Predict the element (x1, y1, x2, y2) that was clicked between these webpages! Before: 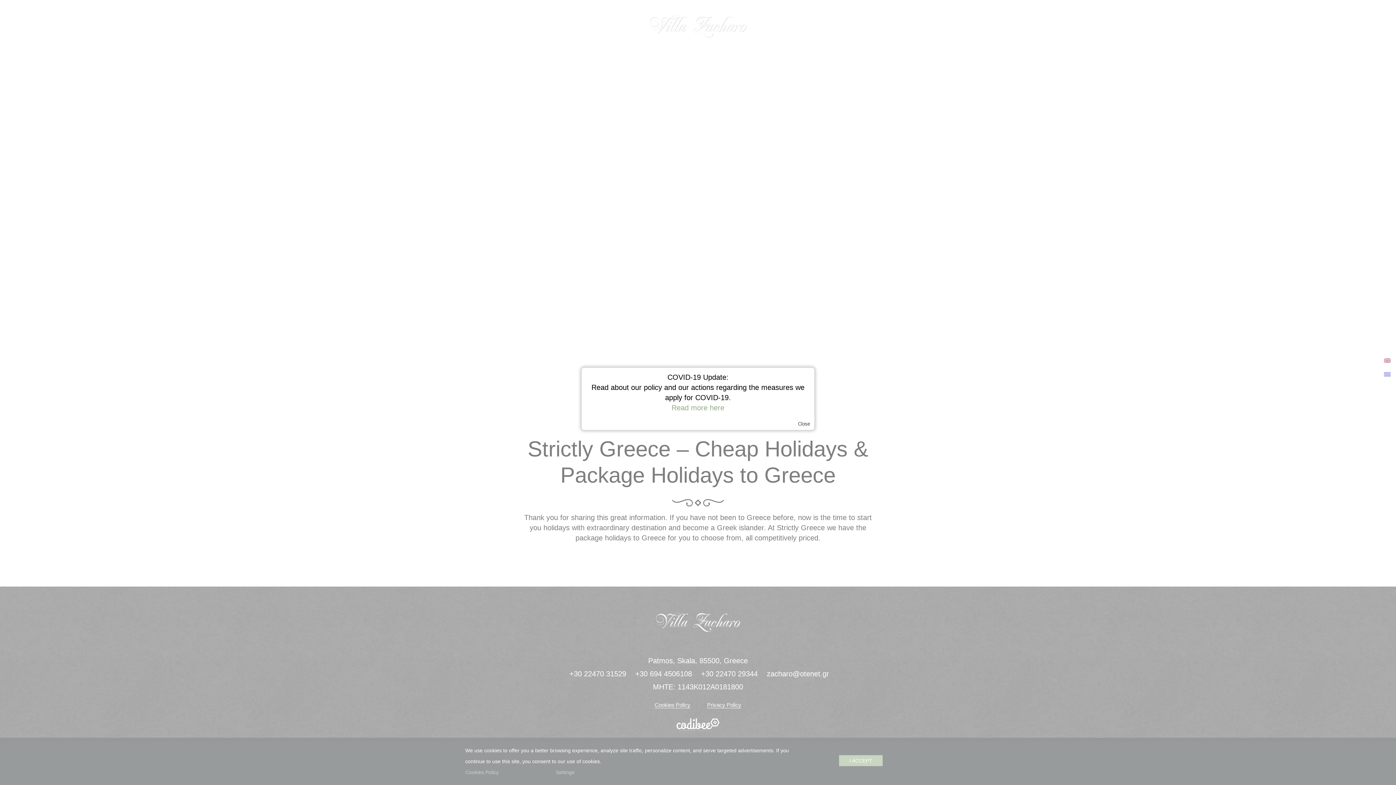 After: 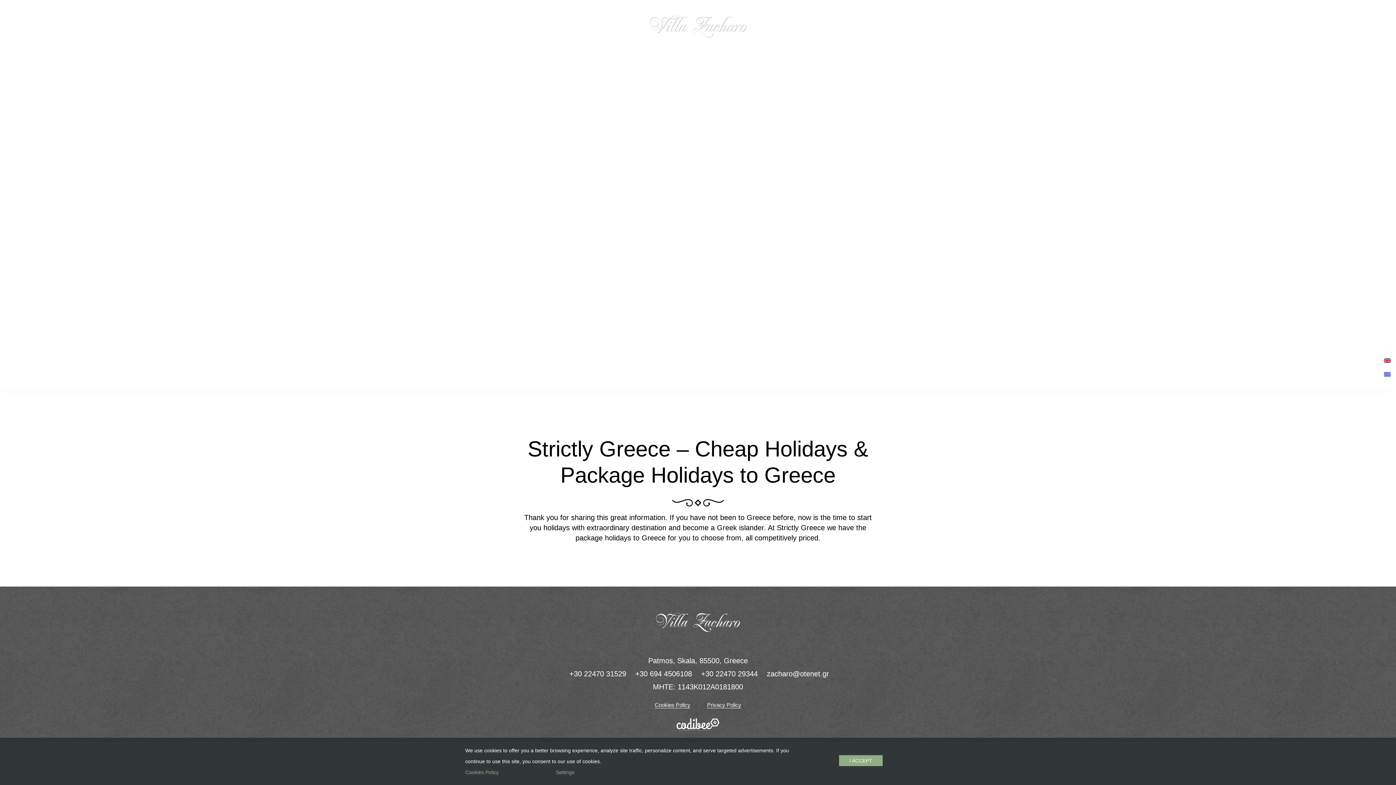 Action: bbox: (798, 421, 810, 426) label: Close